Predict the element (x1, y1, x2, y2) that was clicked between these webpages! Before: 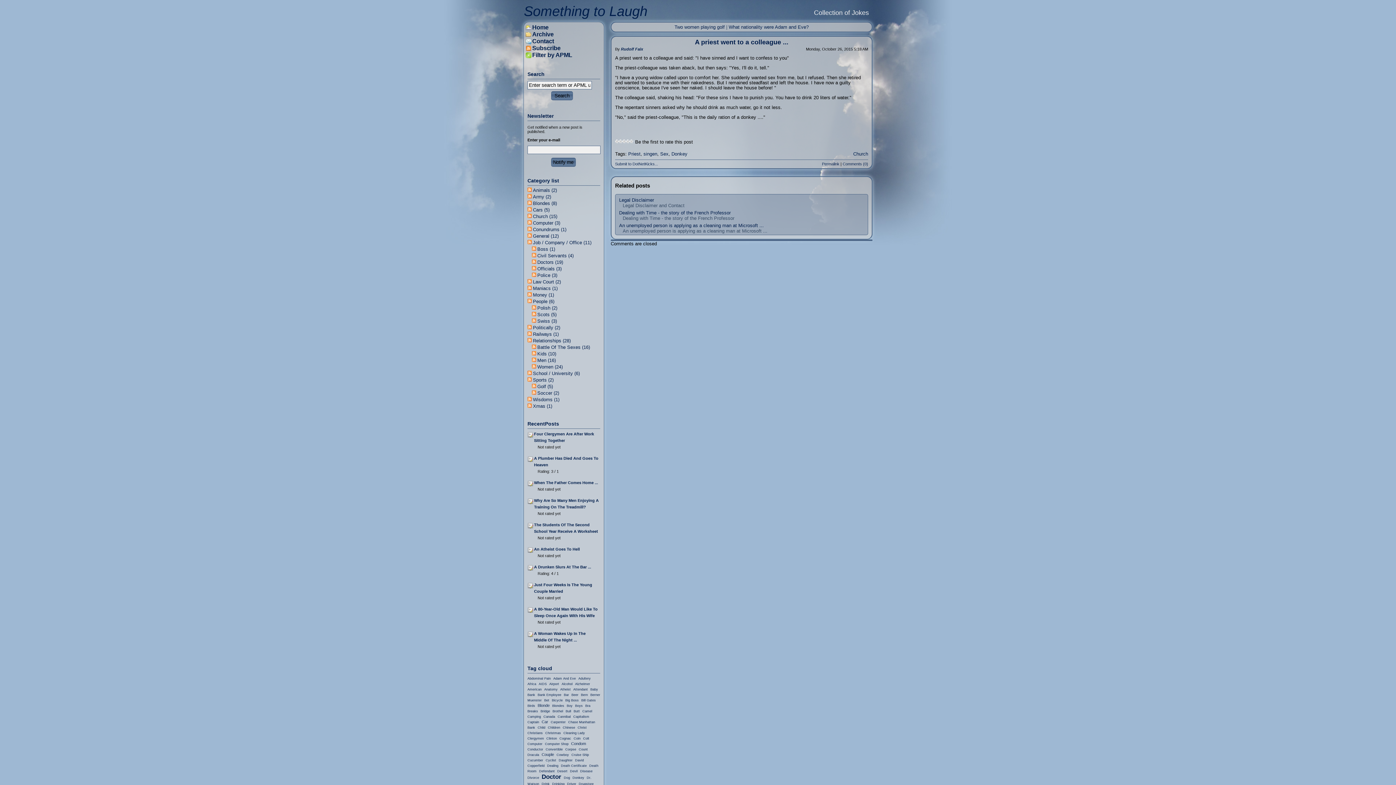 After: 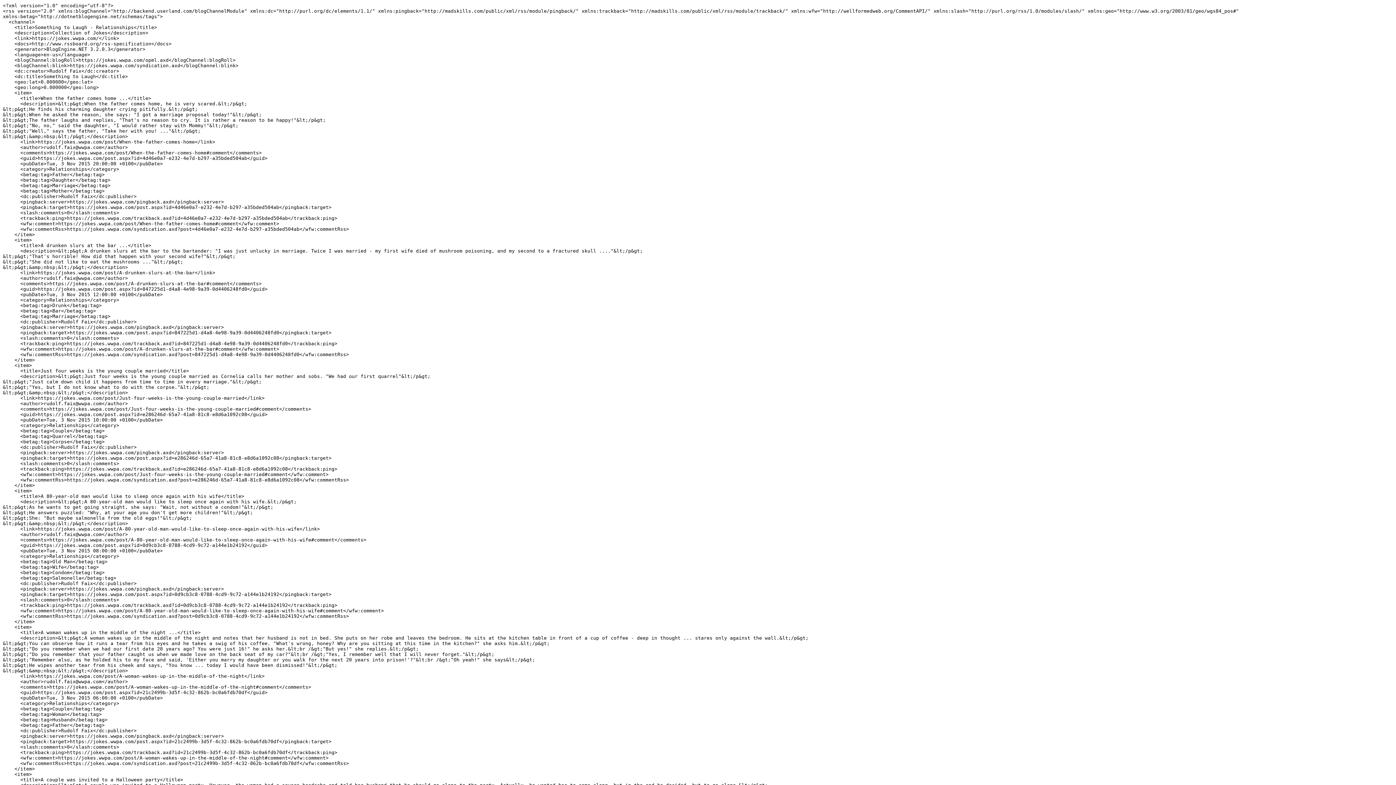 Action: bbox: (527, 338, 533, 343)